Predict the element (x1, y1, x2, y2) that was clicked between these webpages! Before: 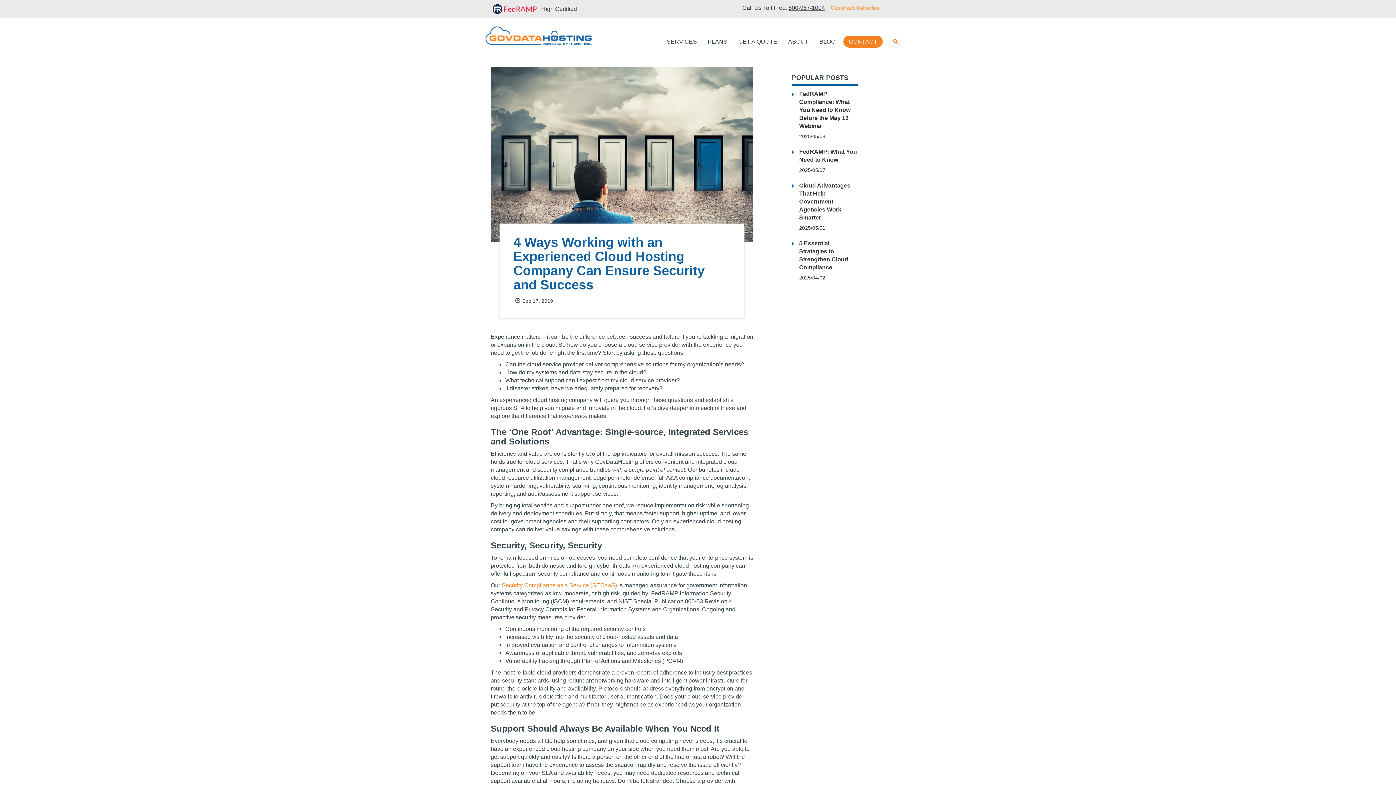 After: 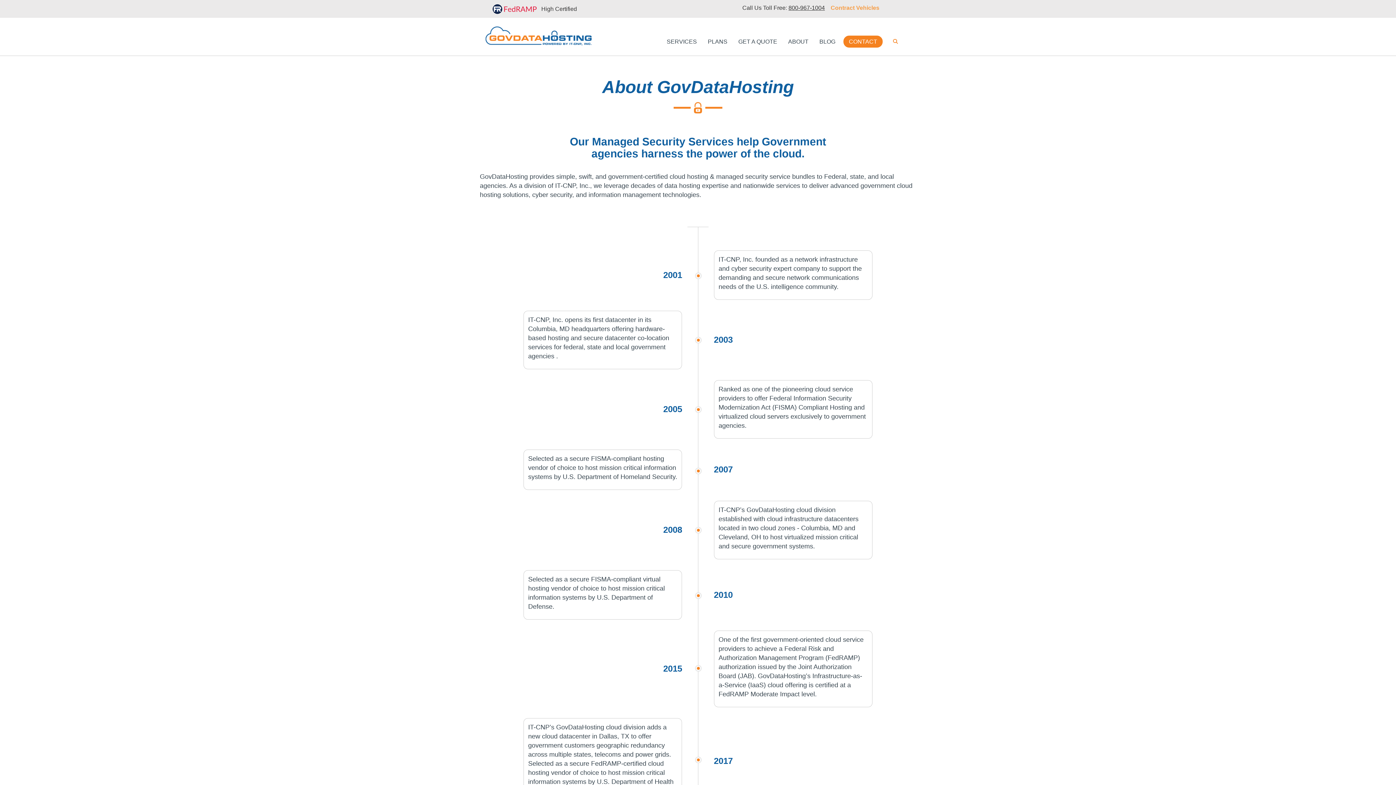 Action: bbox: (788, 33, 808, 54) label: ABOUT